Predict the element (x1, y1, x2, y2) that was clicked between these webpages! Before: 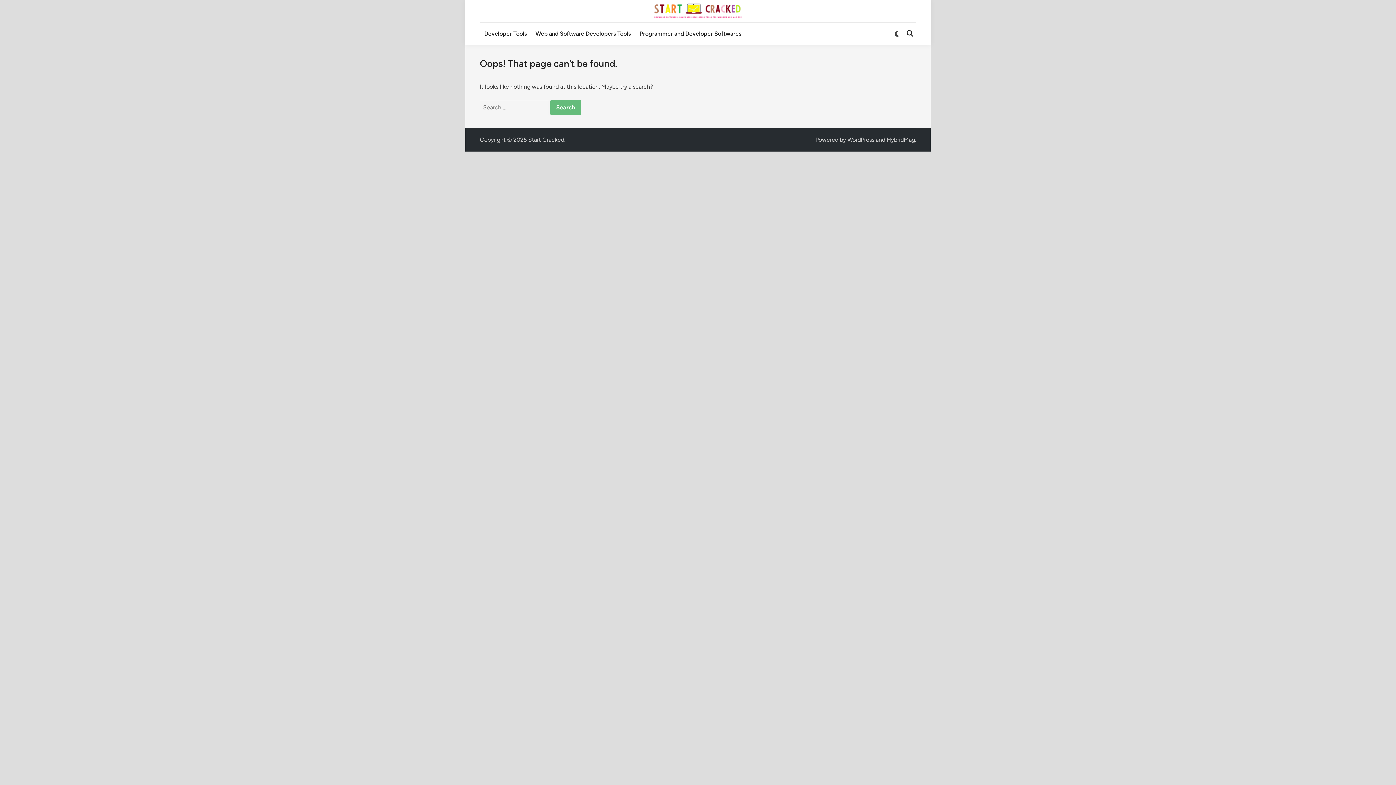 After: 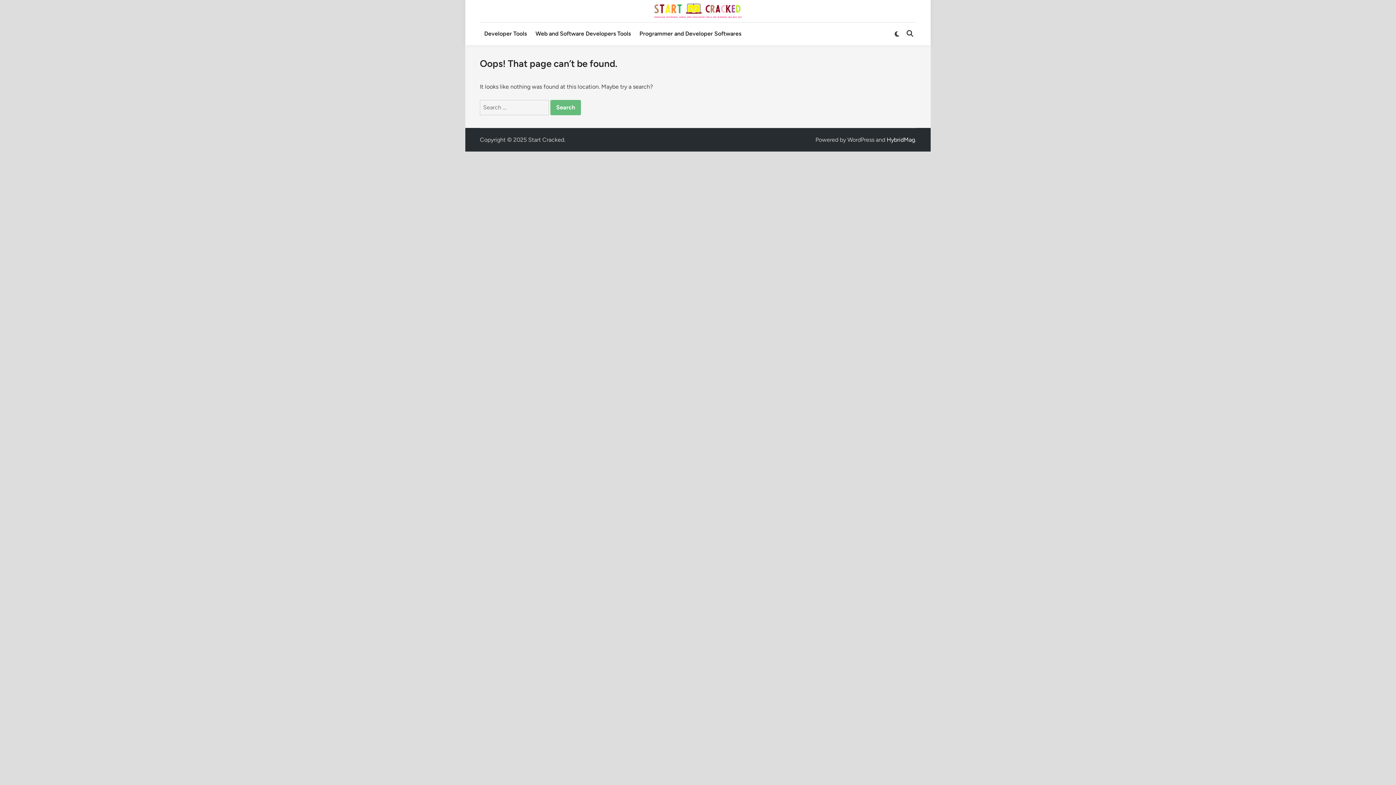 Action: bbox: (886, 136, 915, 143) label: HybridMag